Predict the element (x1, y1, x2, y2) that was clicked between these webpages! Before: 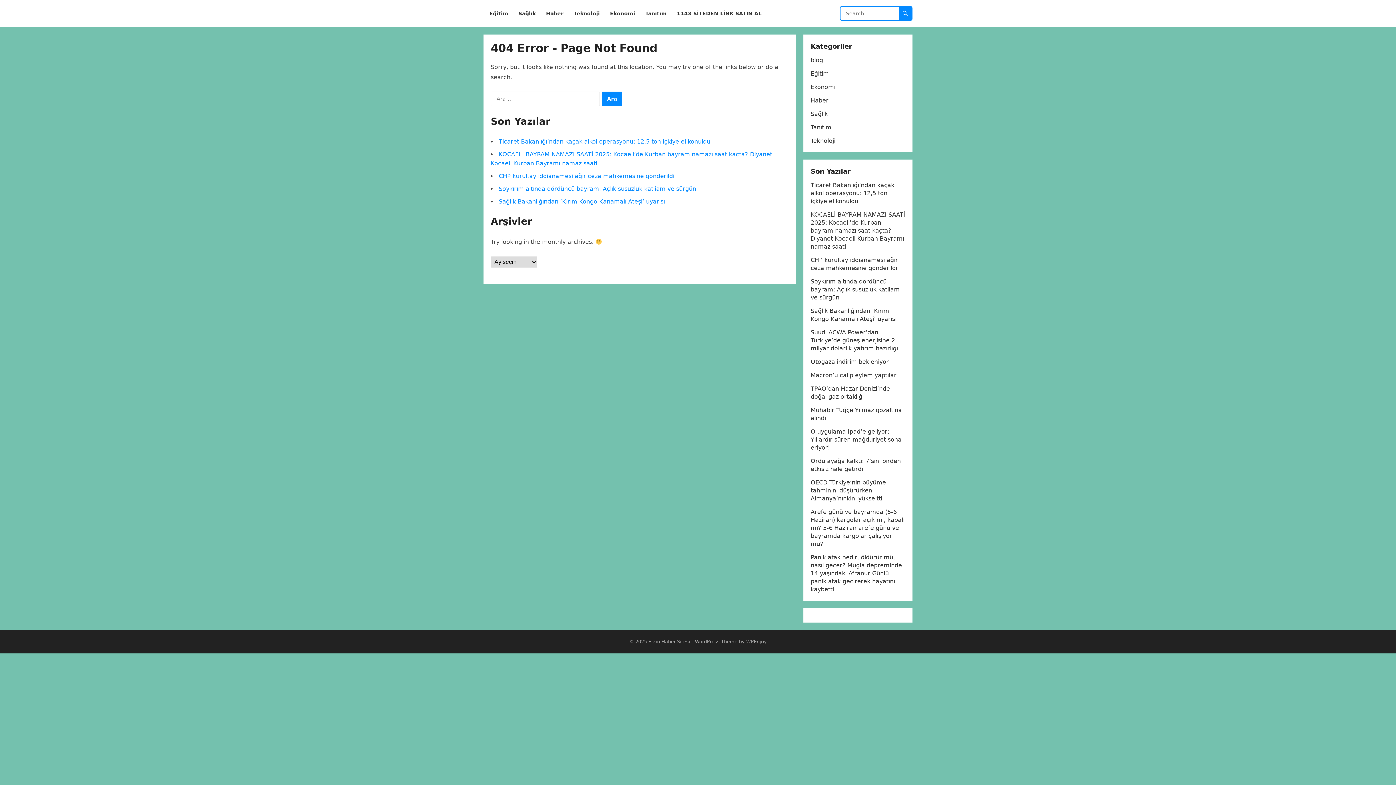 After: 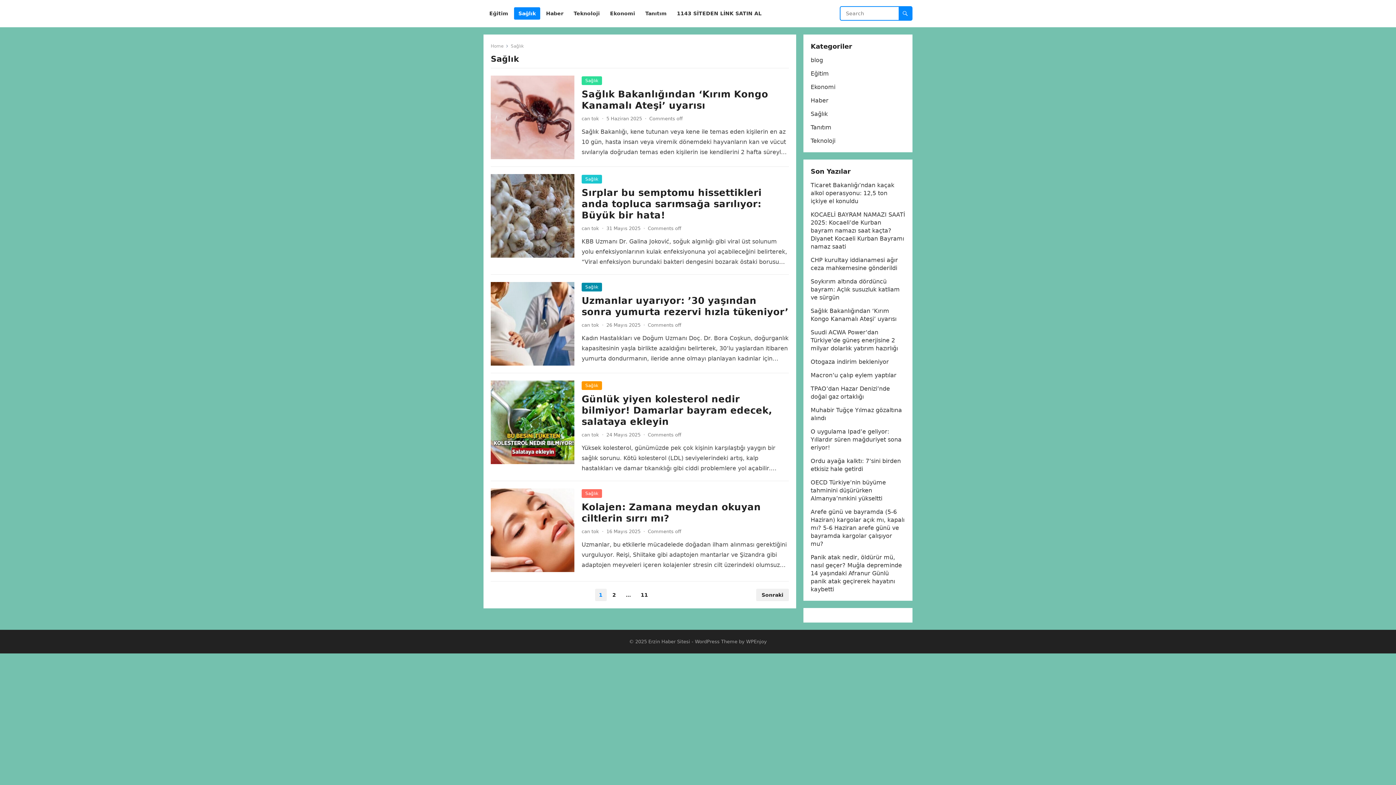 Action: bbox: (810, 110, 828, 117) label: Sağlık